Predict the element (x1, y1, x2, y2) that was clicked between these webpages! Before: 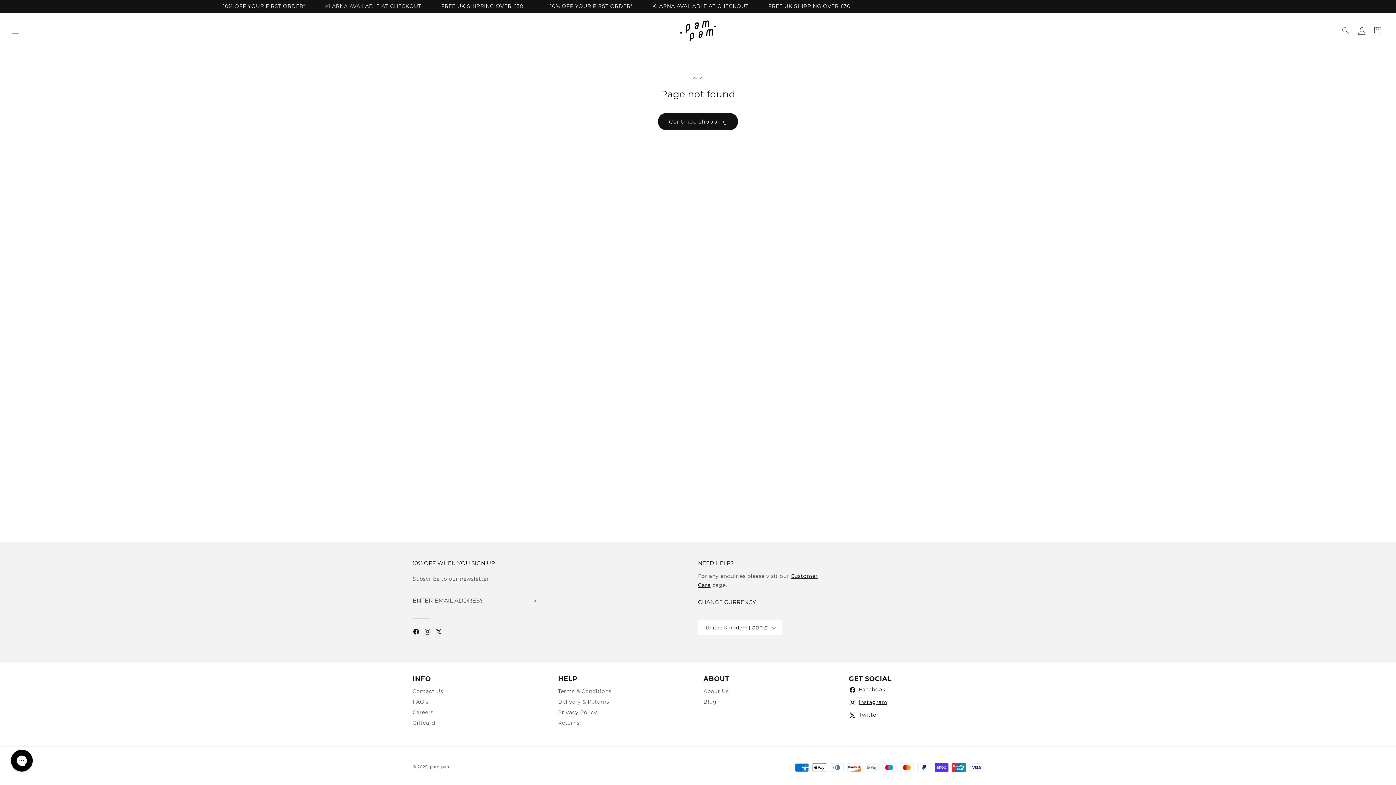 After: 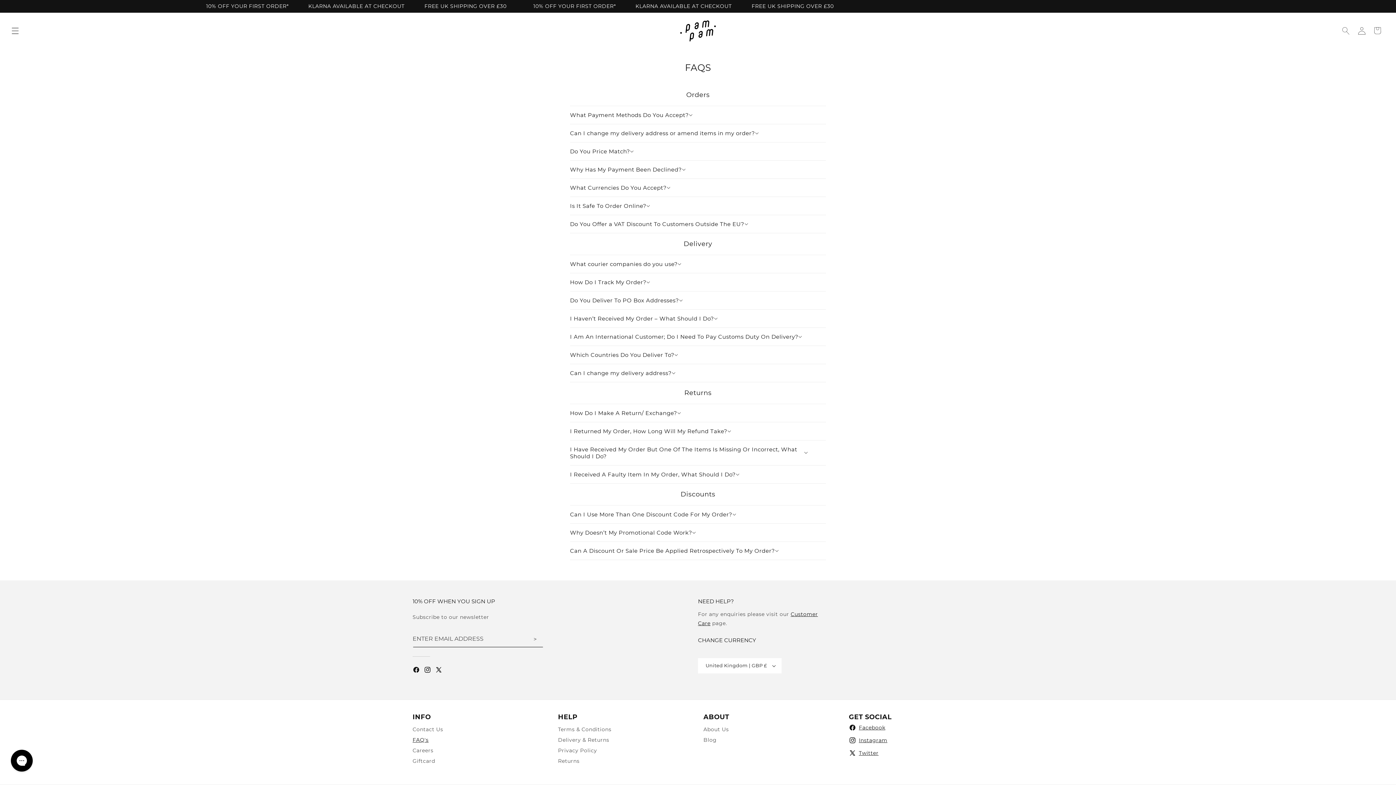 Action: label: FAQ's bbox: (412, 697, 428, 707)